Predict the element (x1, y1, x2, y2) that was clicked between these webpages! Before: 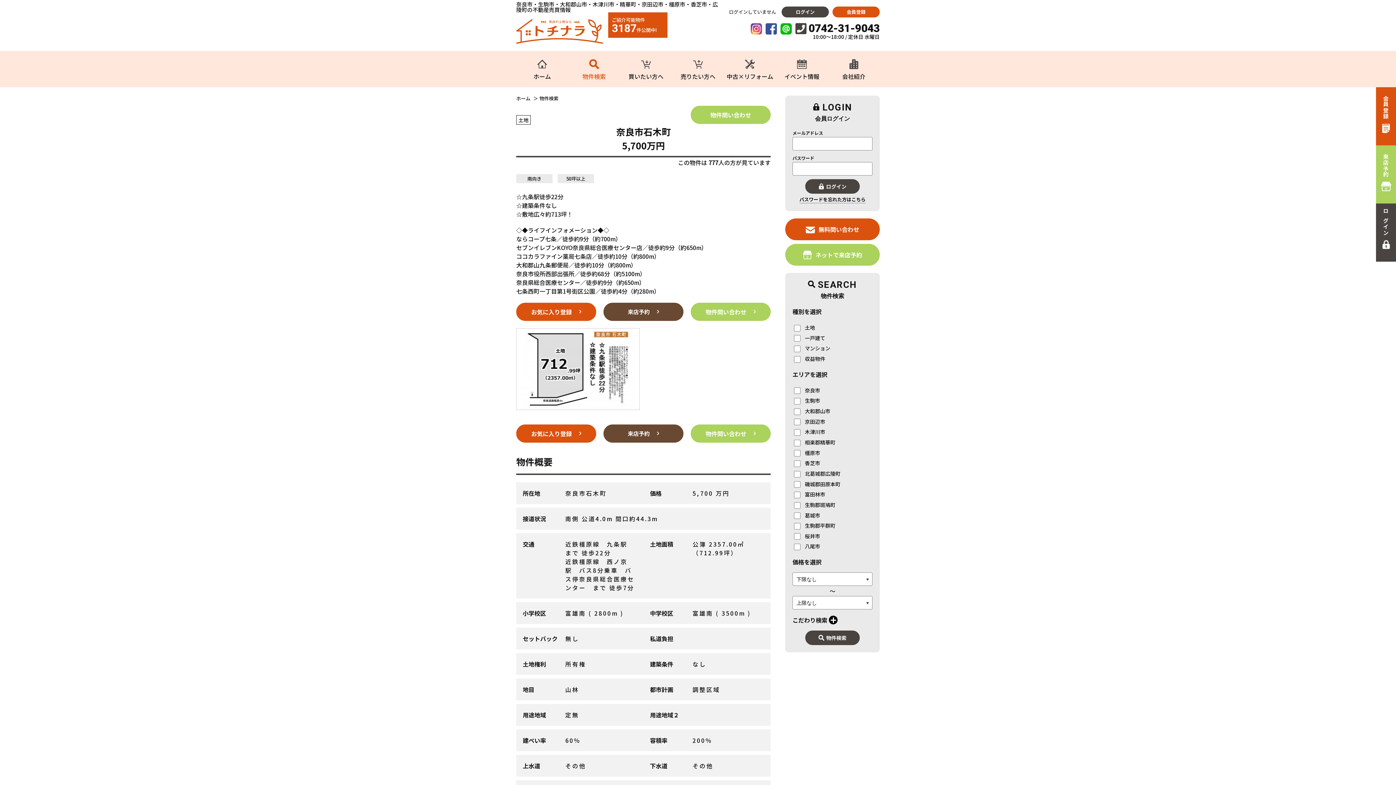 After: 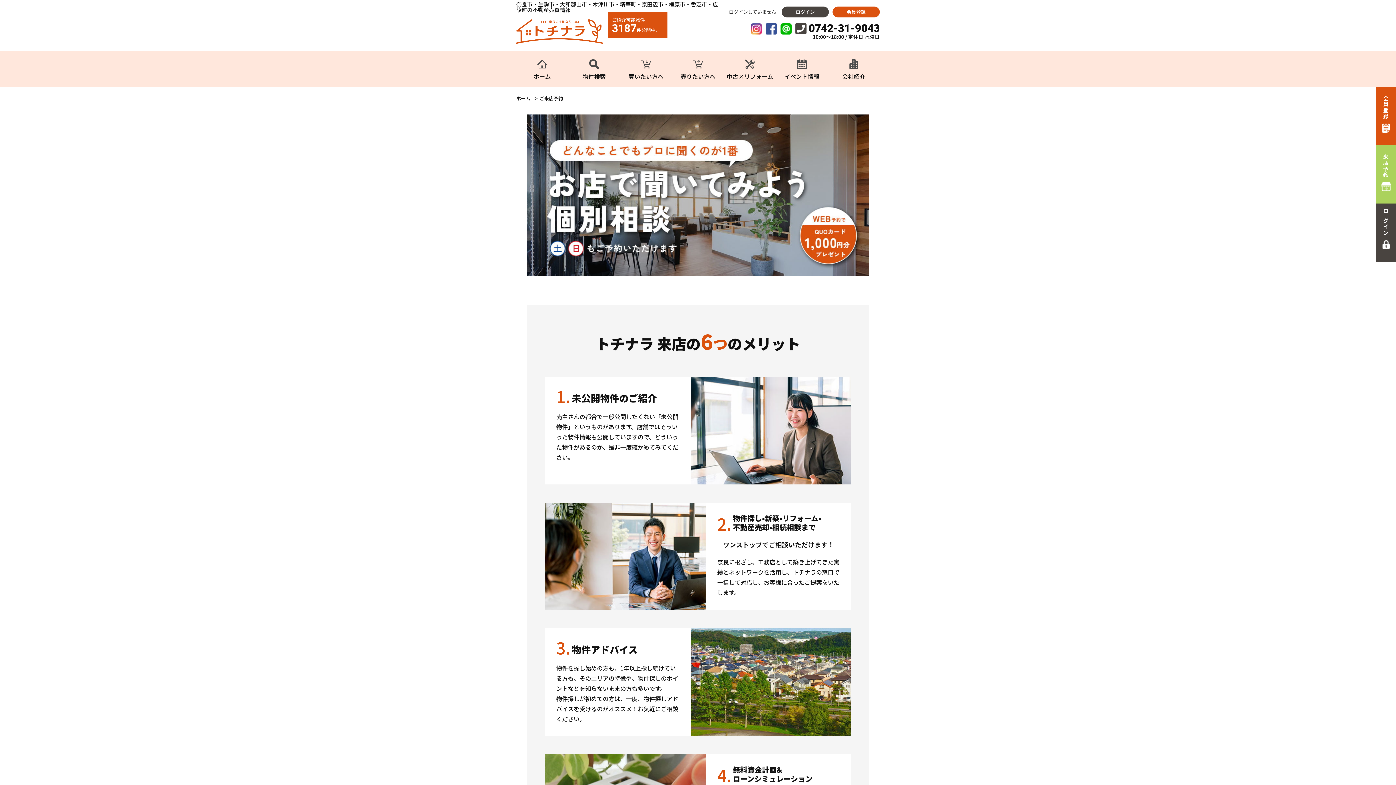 Action: label: 来店予約 bbox: (1376, 145, 1396, 203)